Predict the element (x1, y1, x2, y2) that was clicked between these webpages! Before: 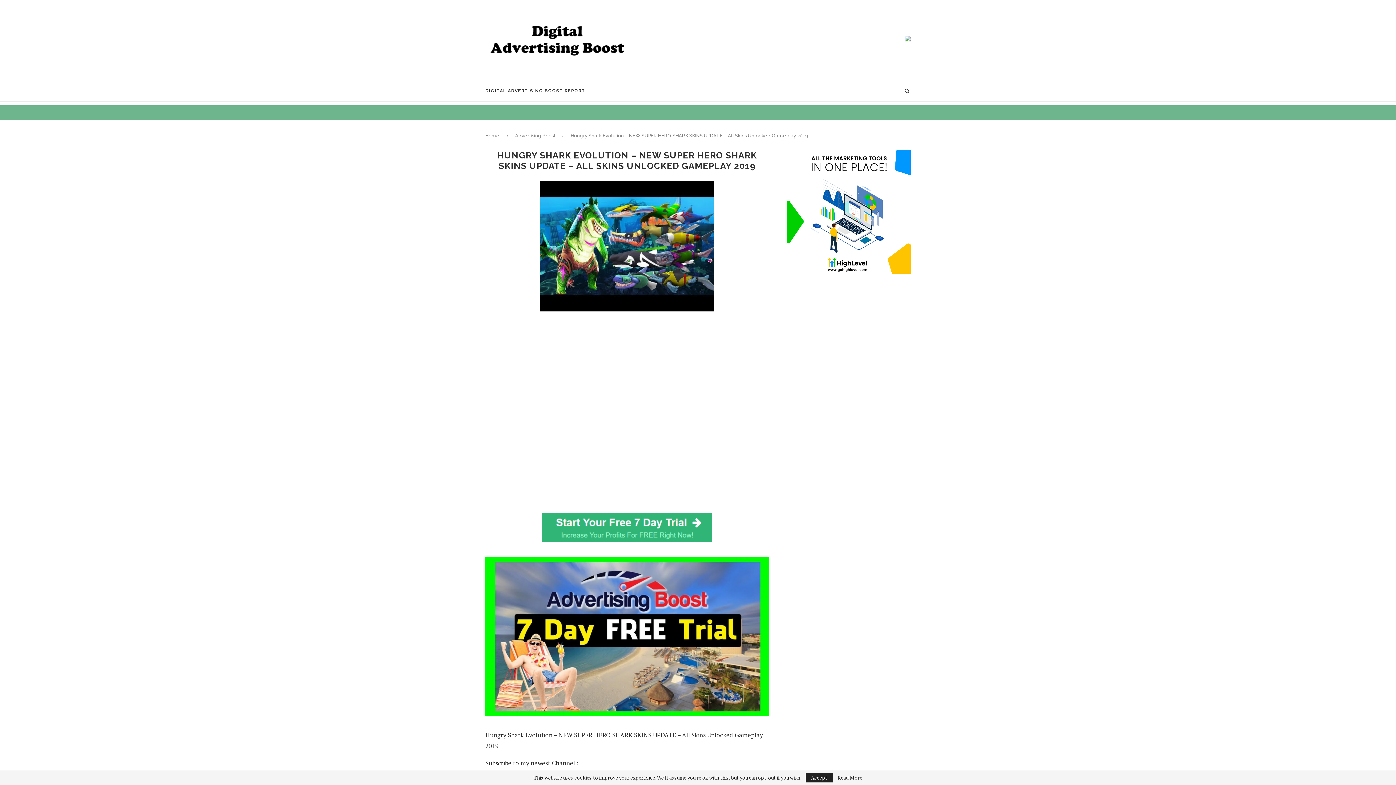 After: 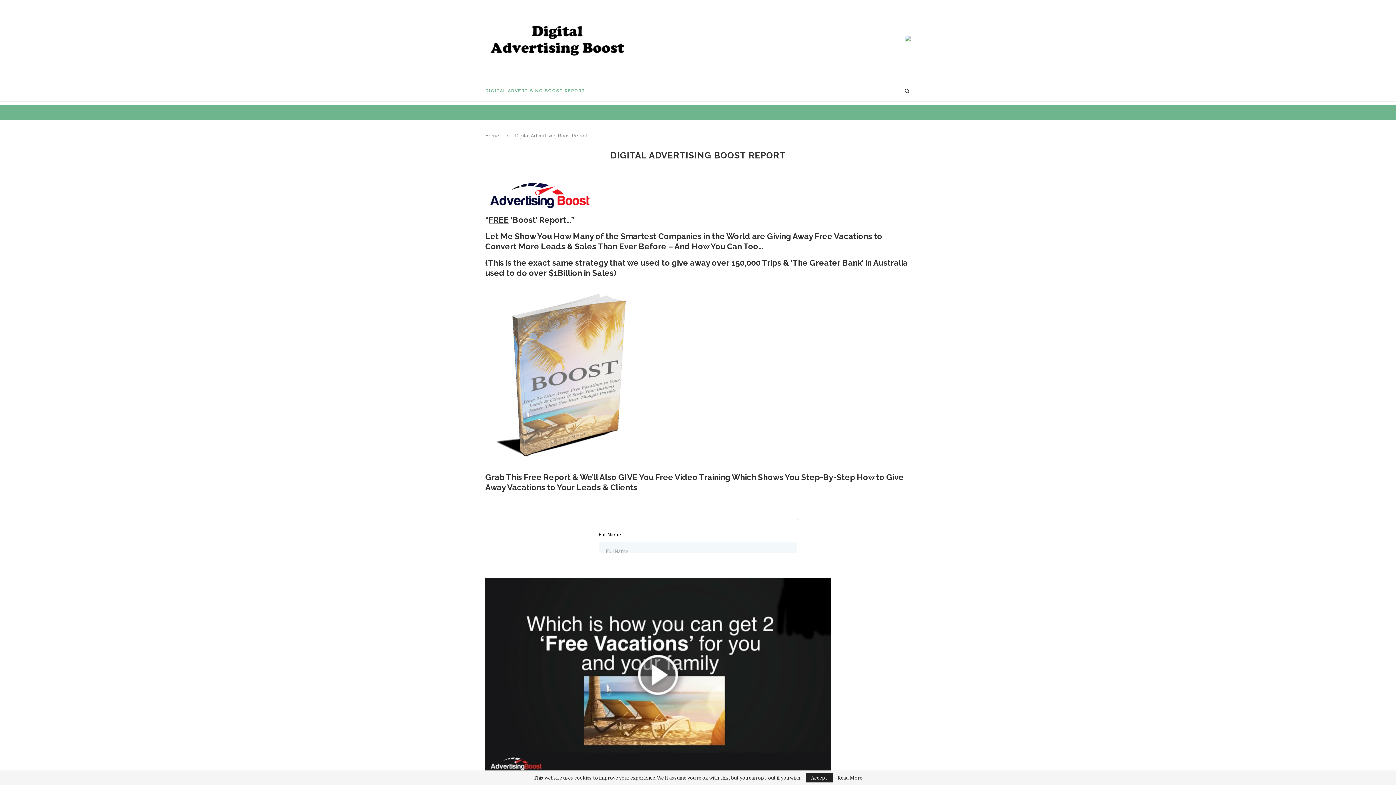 Action: bbox: (485, 14, 630, 65)